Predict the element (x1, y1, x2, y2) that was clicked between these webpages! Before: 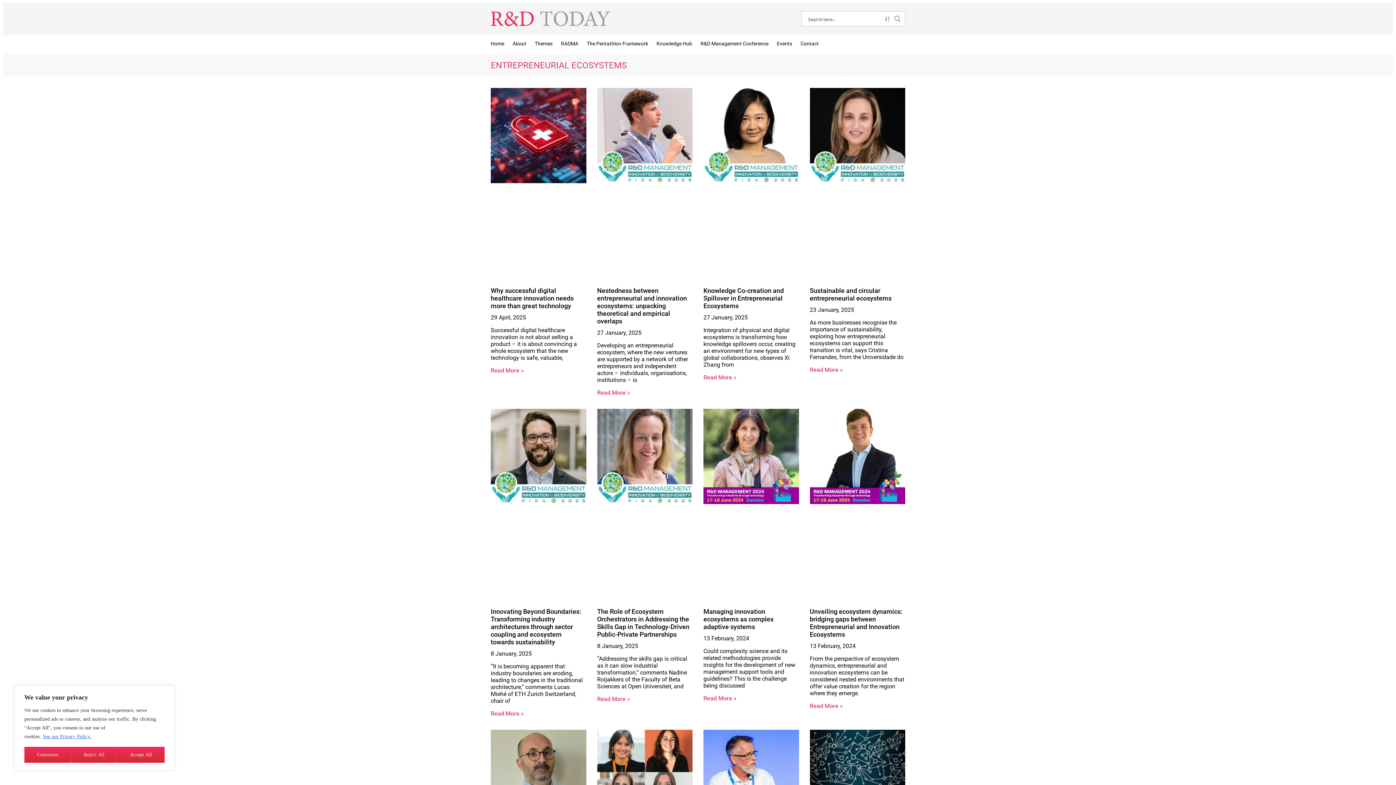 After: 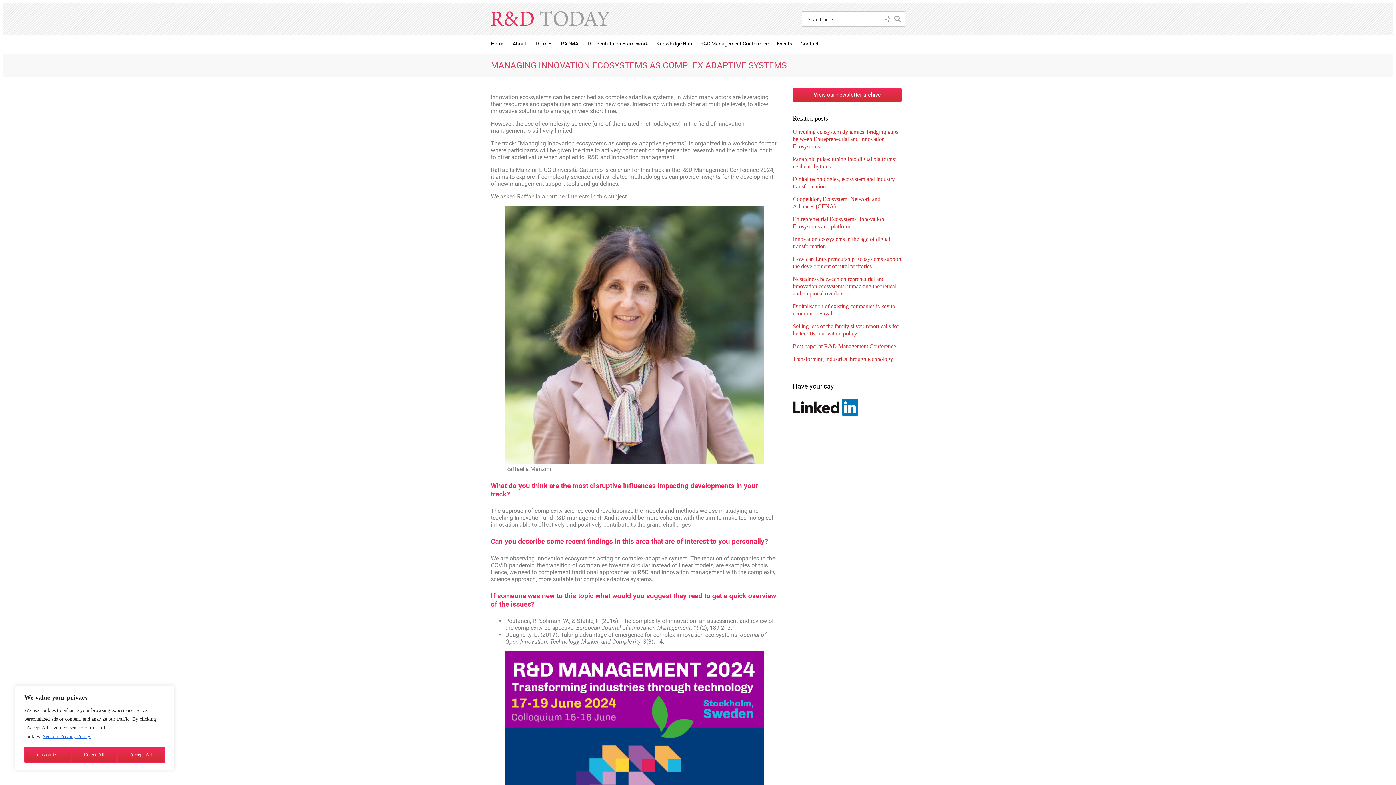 Action: bbox: (703, 409, 799, 601)